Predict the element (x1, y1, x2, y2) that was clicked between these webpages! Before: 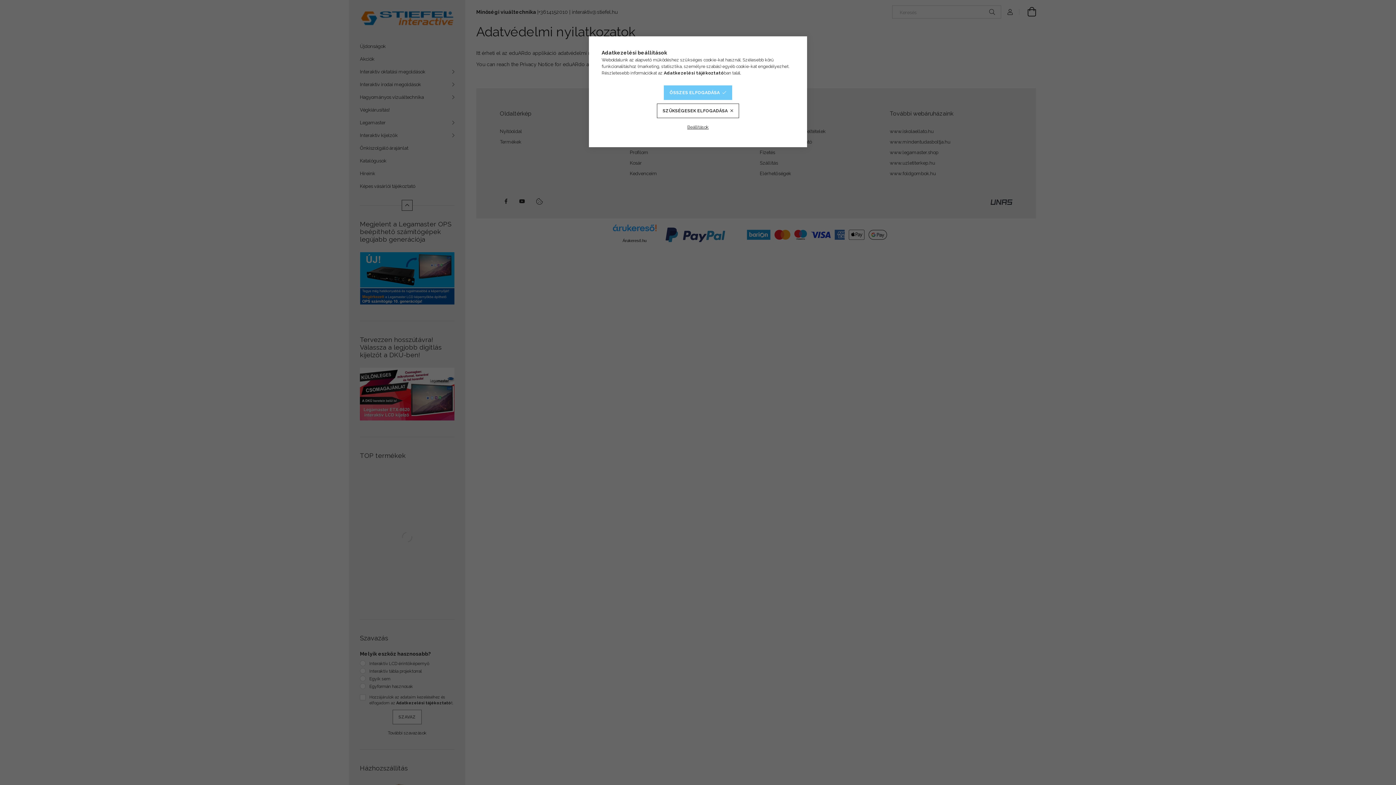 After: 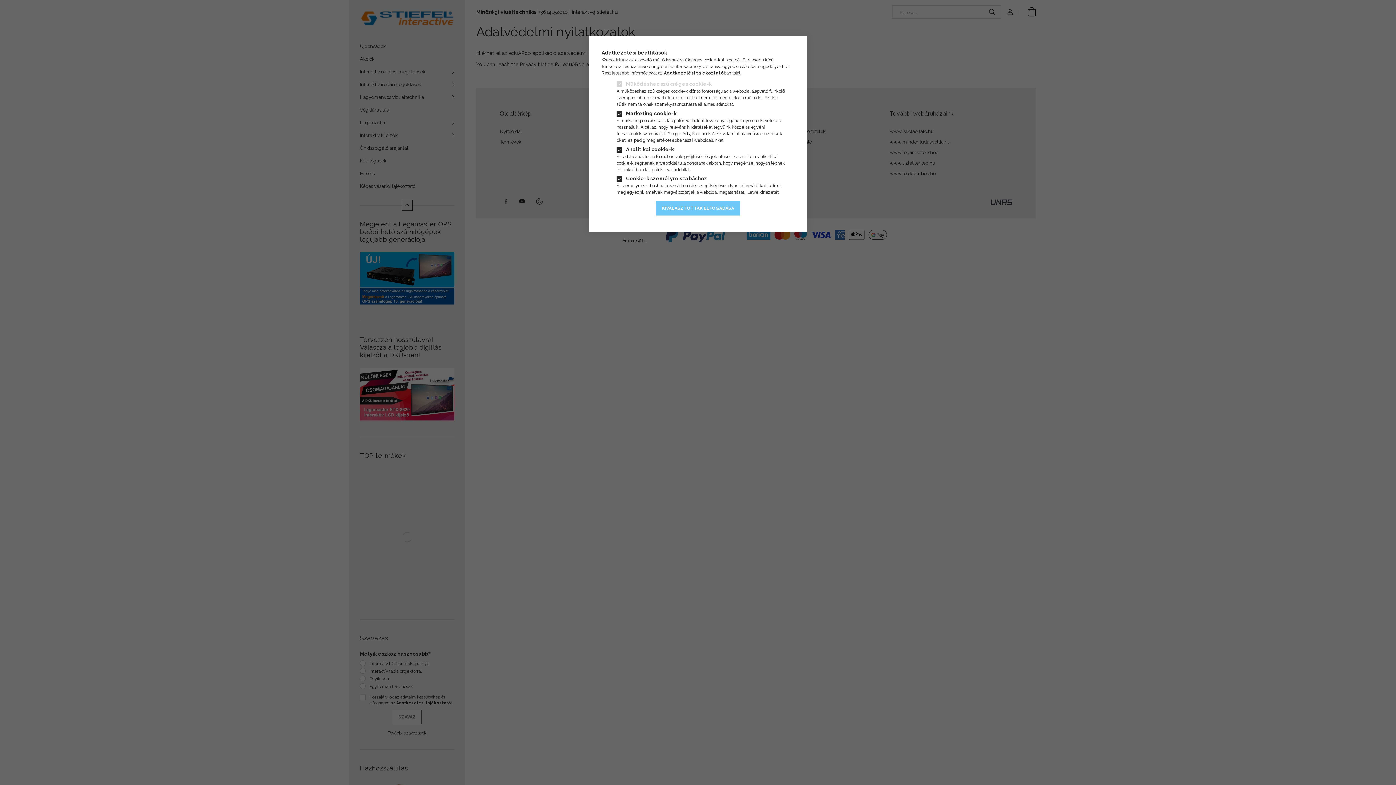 Action: label: Beállítások bbox: (681, 120, 714, 134)